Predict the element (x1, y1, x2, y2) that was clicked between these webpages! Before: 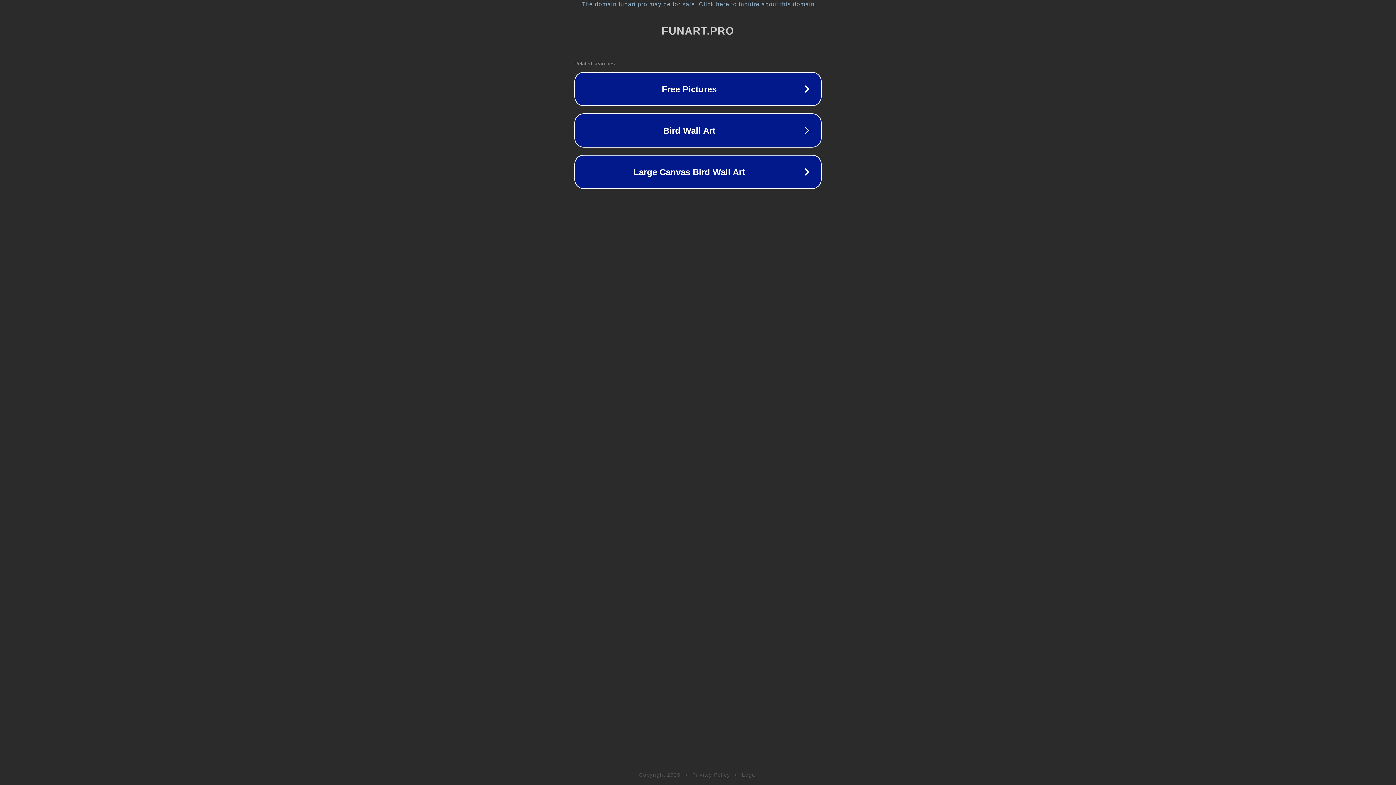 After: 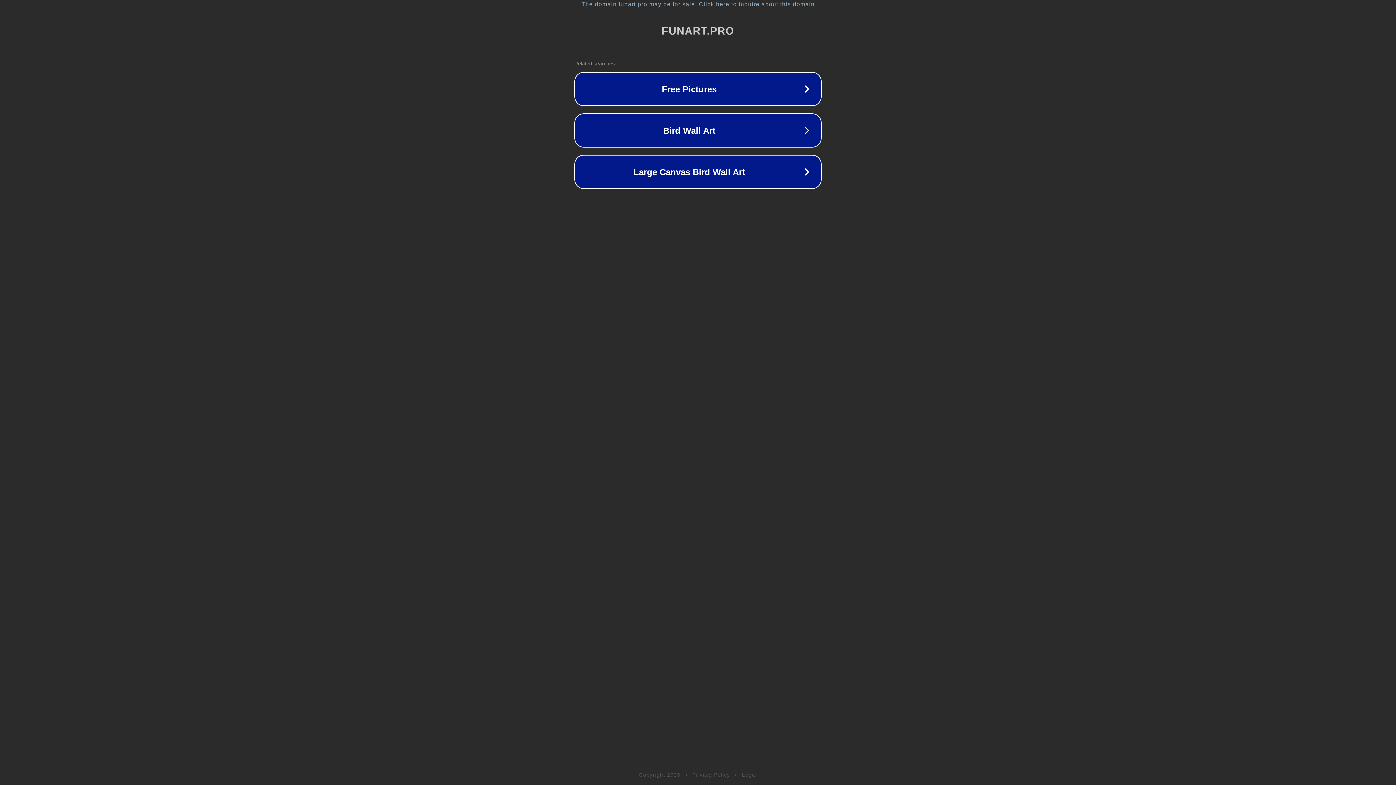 Action: label: Legal bbox: (742, 772, 757, 778)